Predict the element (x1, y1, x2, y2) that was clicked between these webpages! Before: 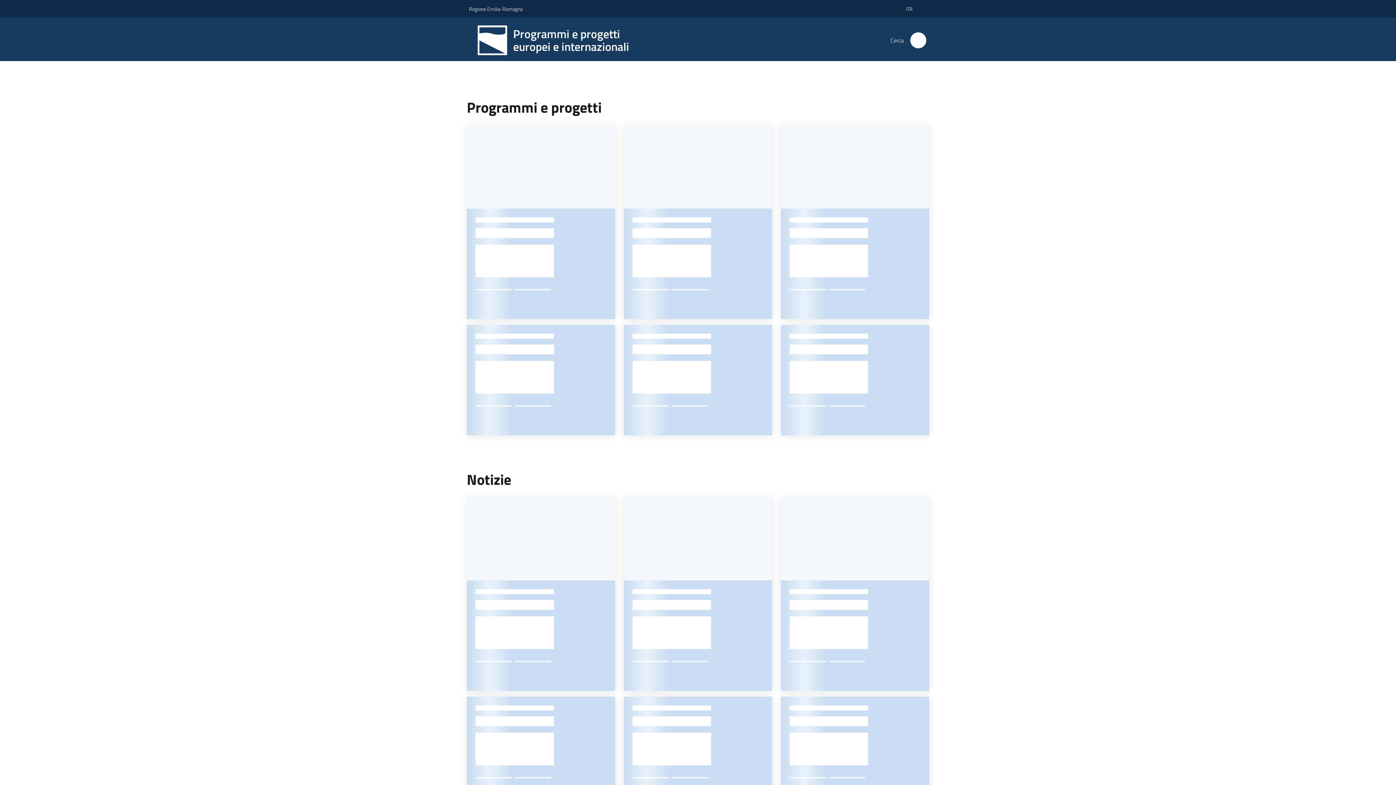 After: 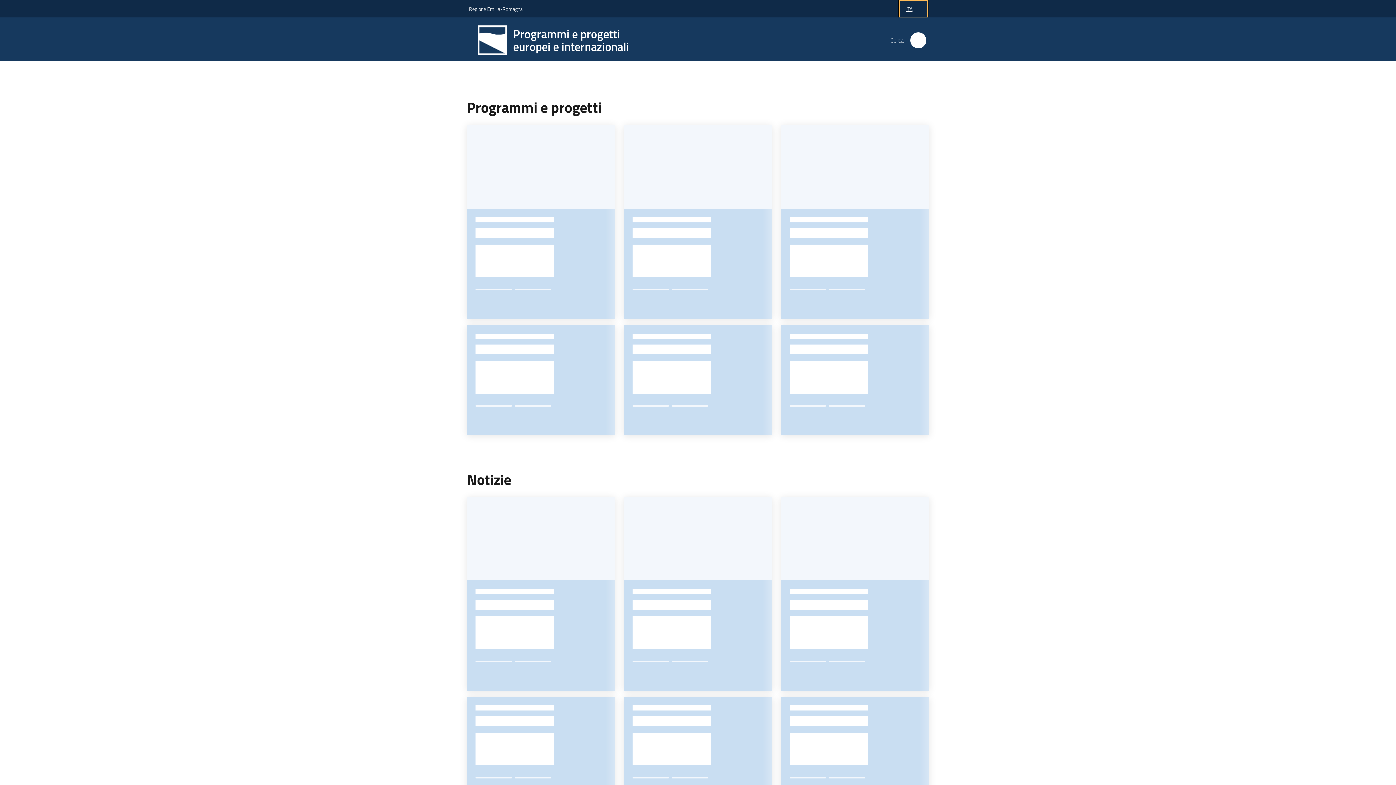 Action: bbox: (900, 0, 927, 16) label: ITA